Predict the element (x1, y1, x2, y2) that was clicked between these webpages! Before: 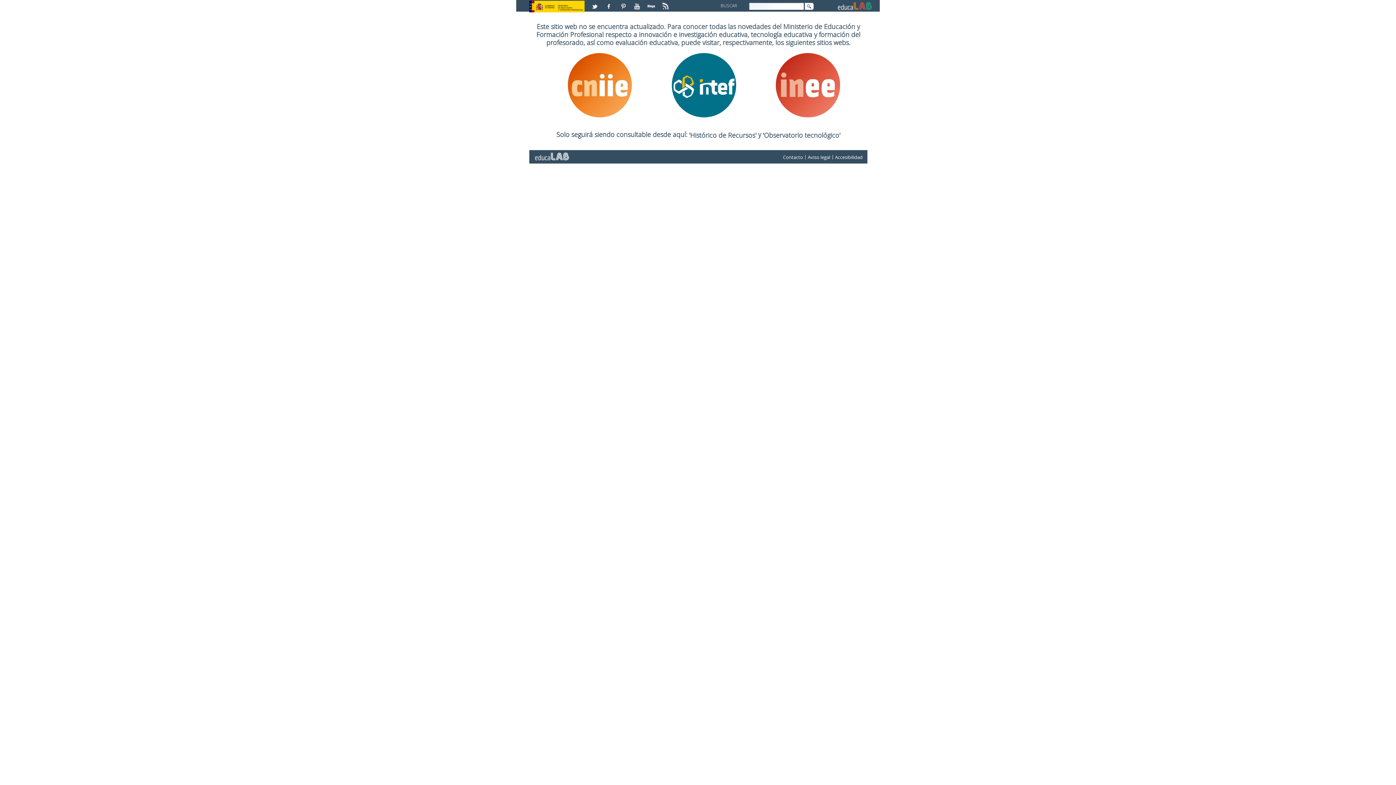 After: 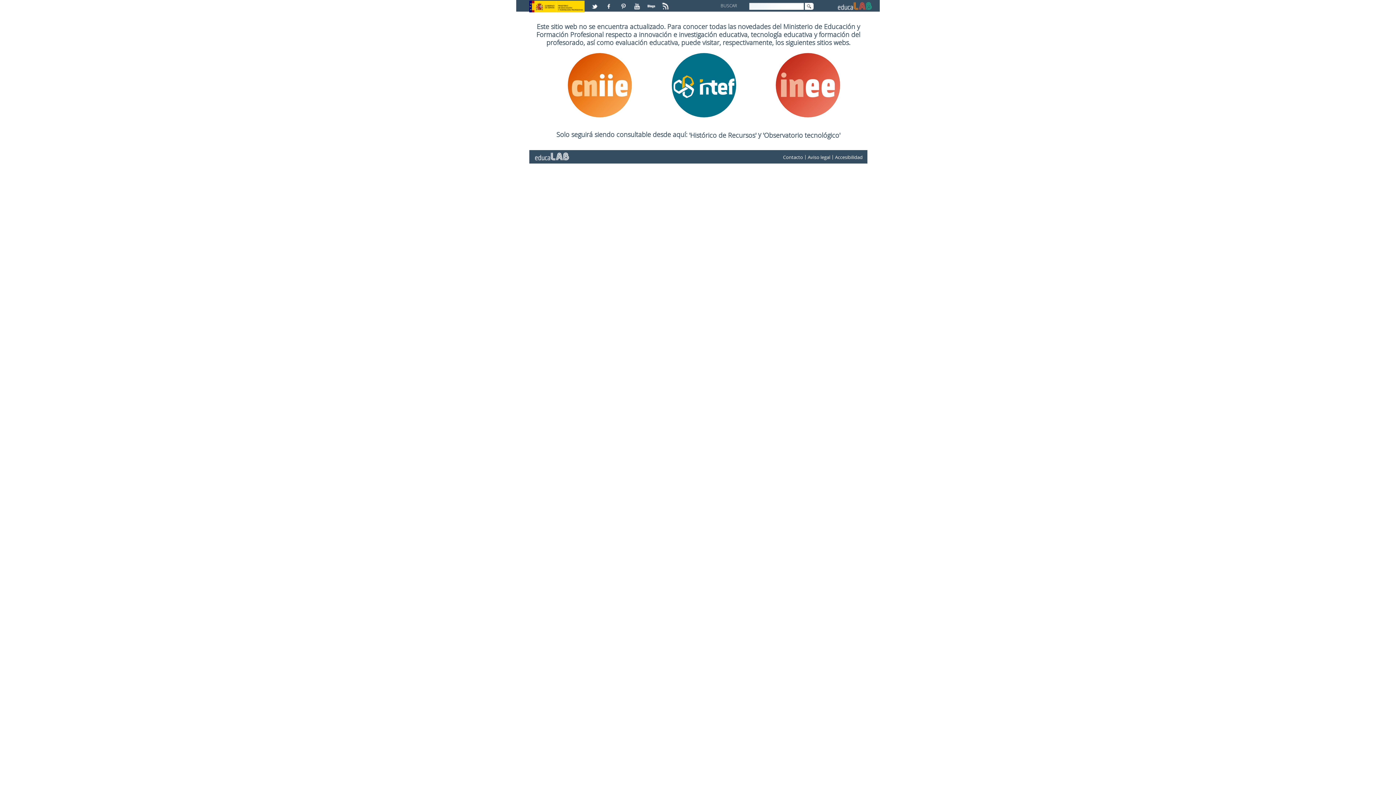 Action: bbox: (836, 0, 874, 6)